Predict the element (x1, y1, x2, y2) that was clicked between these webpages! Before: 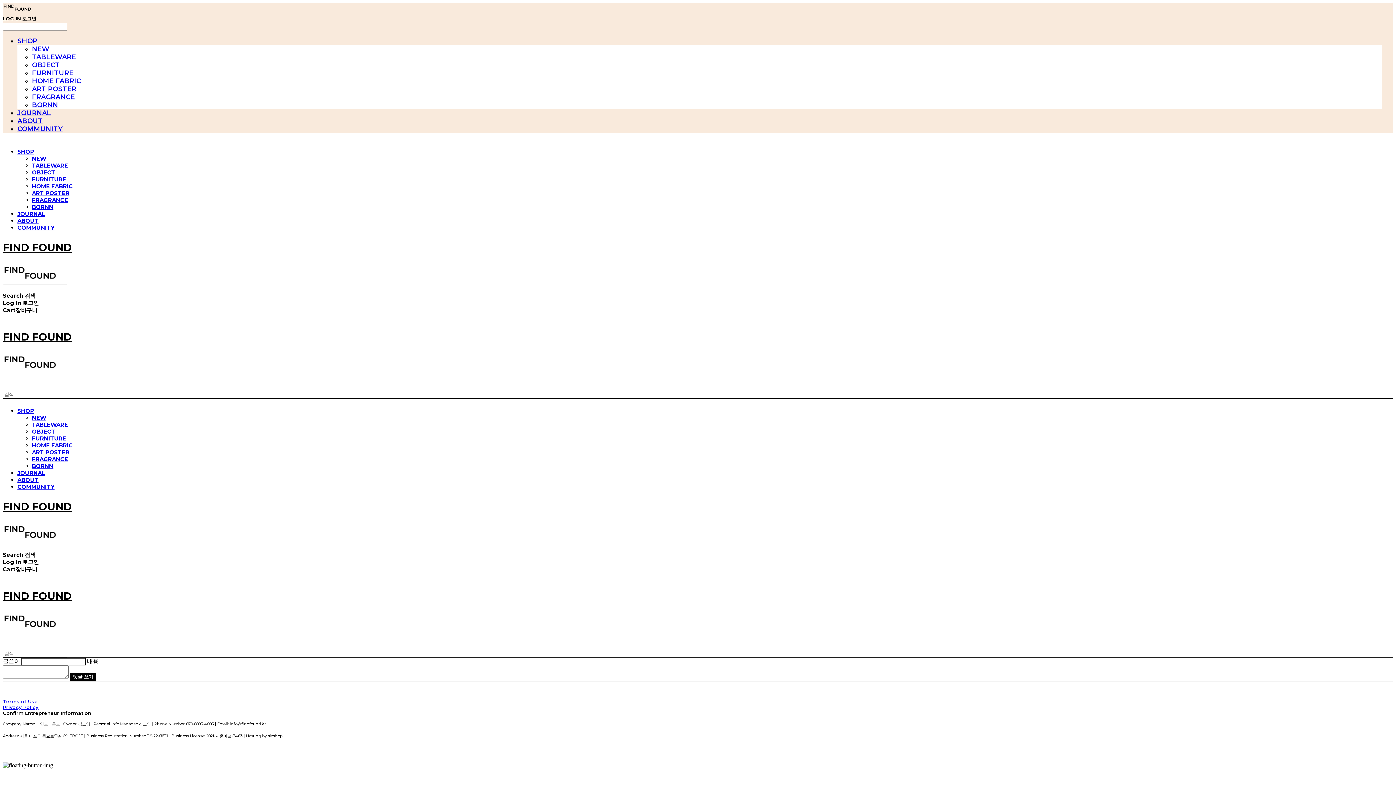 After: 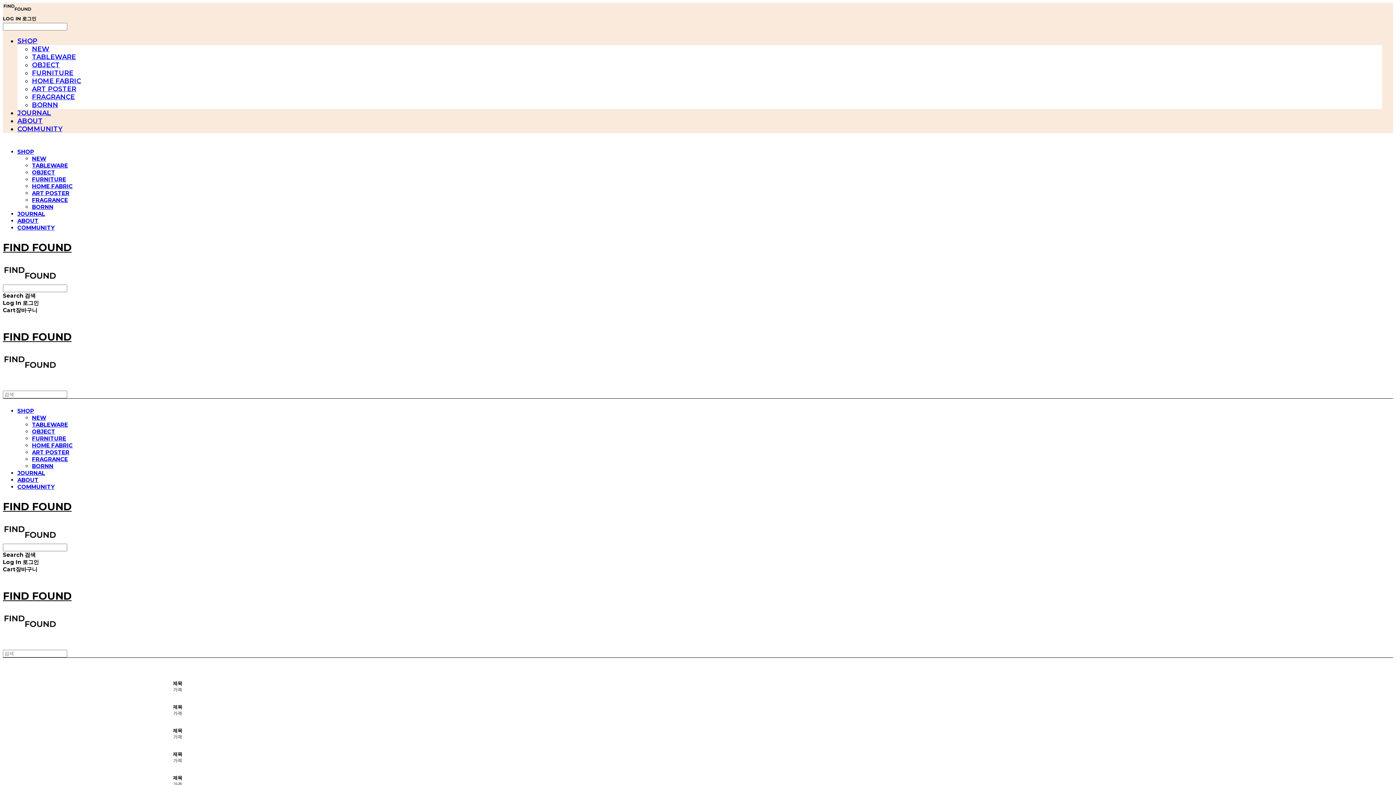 Action: label: OBJECT bbox: (32, 428, 55, 435)